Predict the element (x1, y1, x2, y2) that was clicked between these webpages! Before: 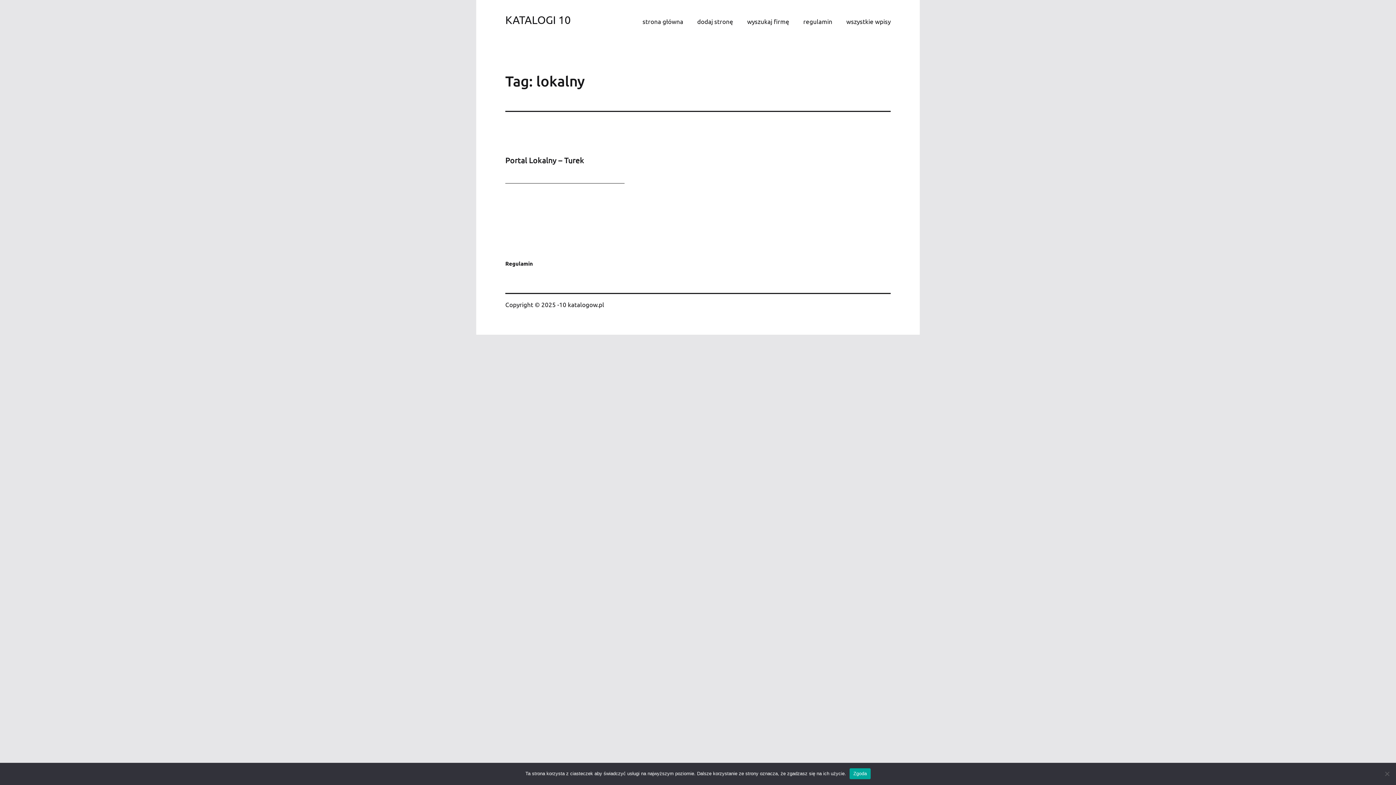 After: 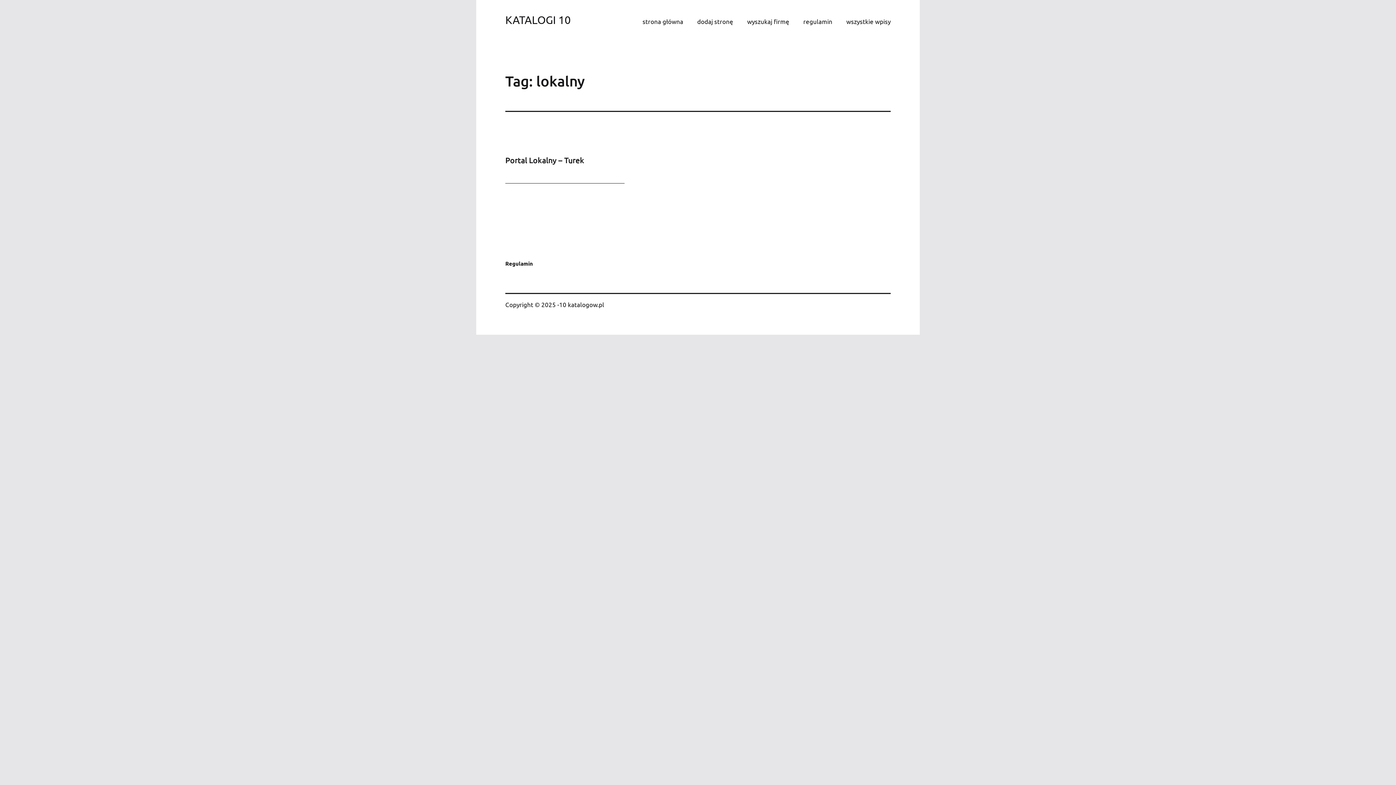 Action: bbox: (849, 768, 870, 779) label: Zgoda